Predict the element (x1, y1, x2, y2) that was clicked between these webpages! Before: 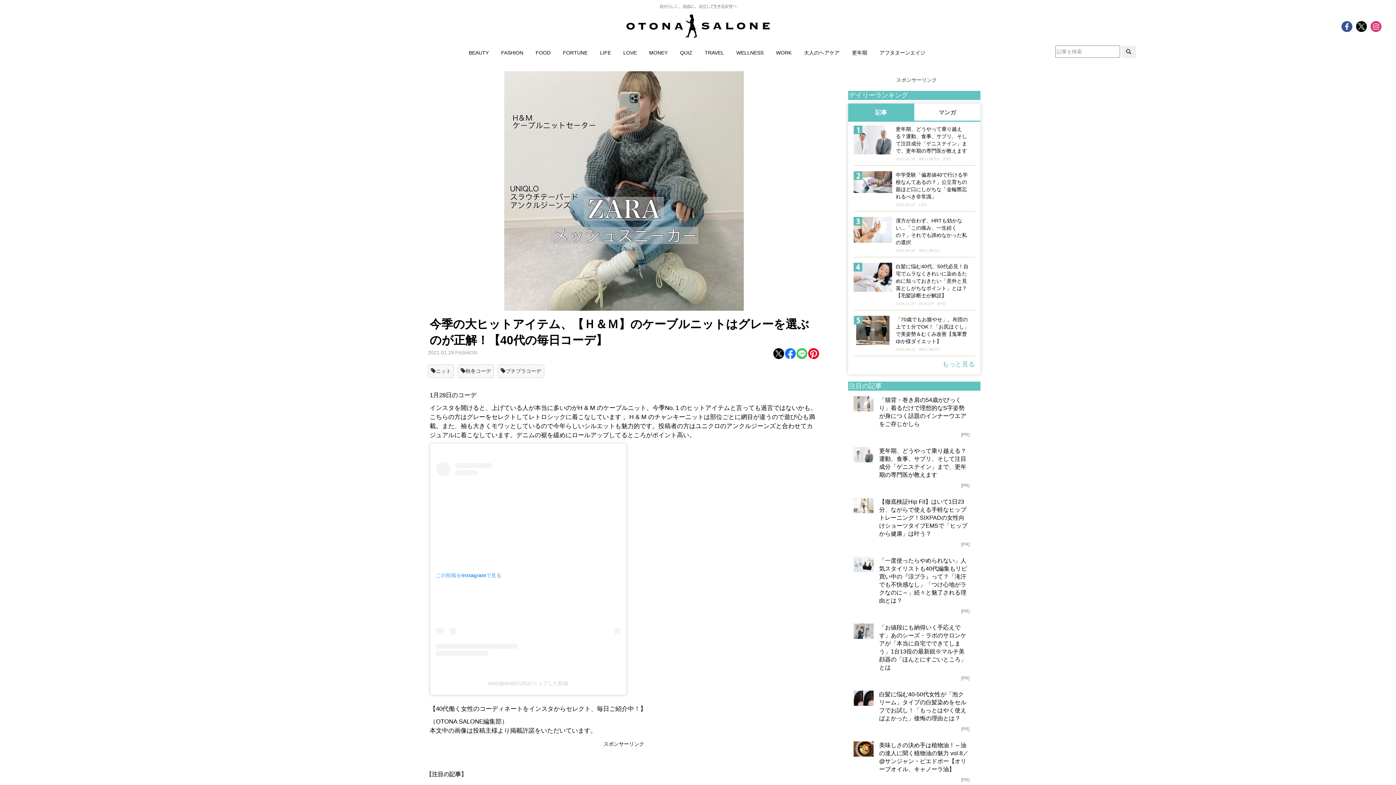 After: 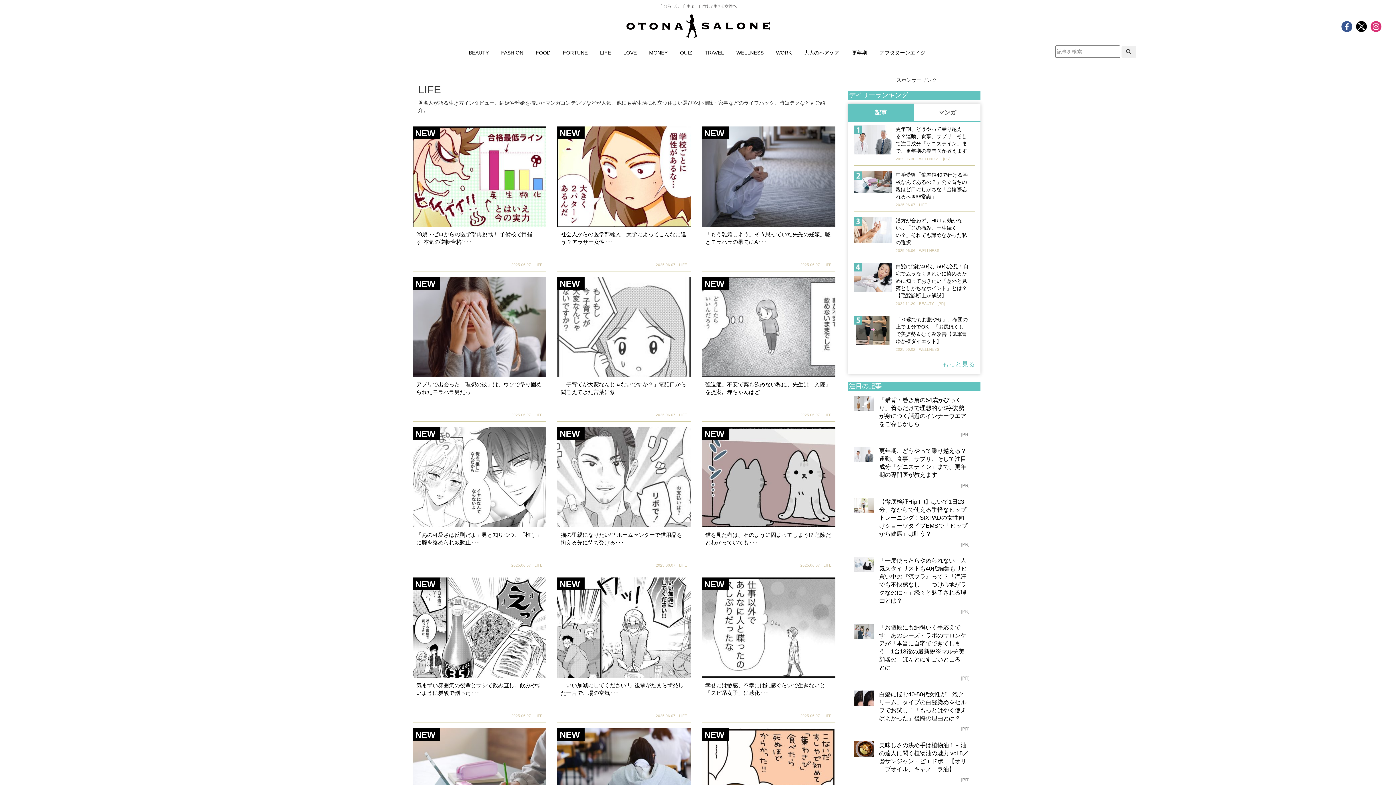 Action: bbox: (600, 49, 611, 55) label: LIFE